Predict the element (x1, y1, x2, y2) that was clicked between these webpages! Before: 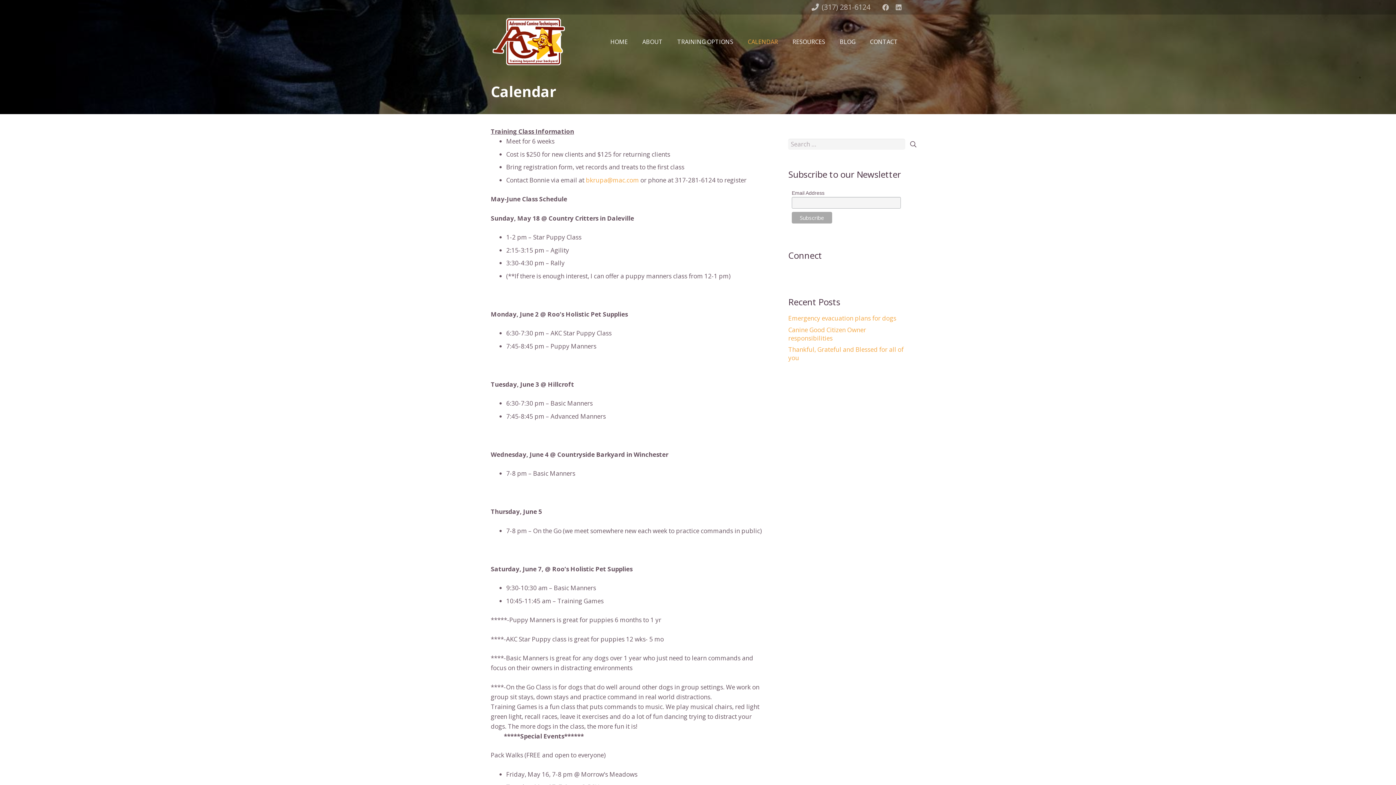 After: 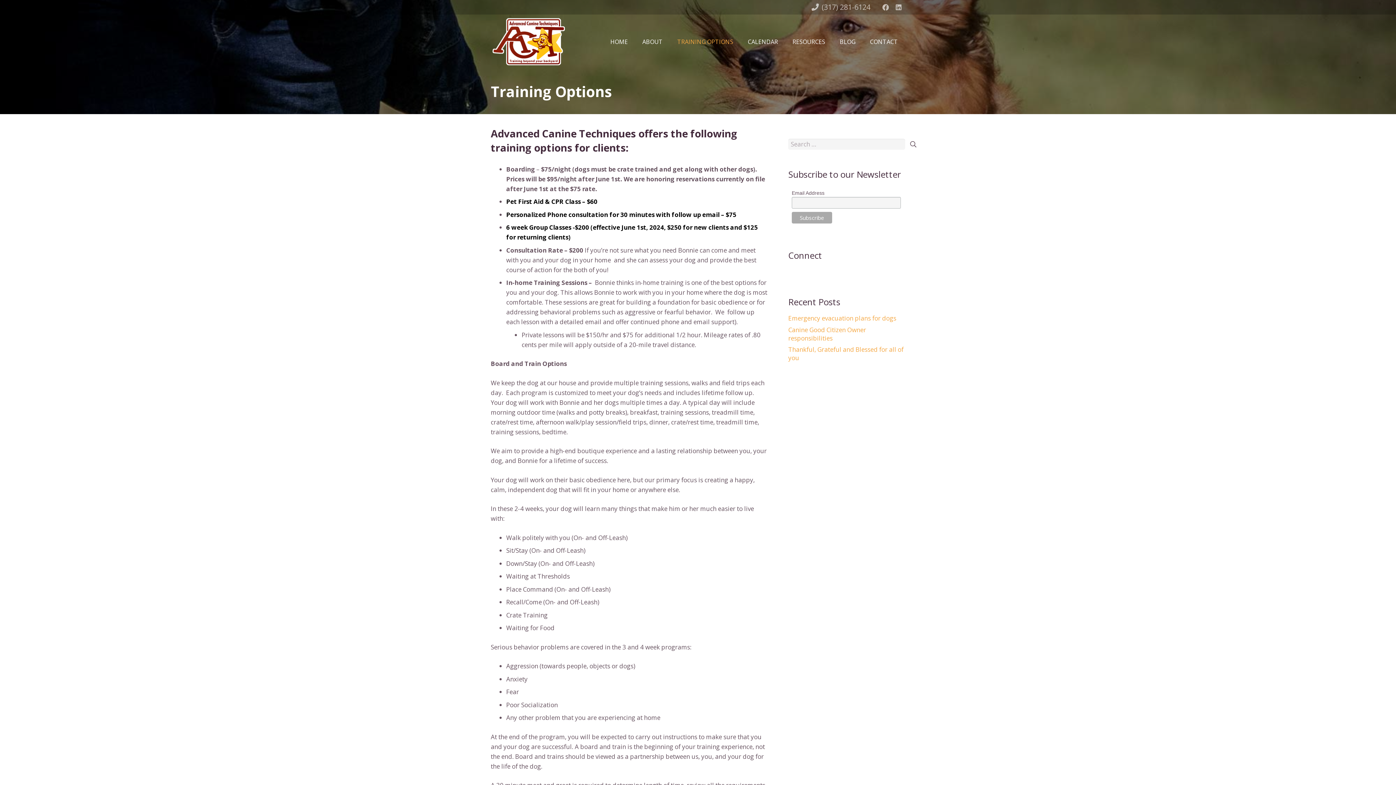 Action: label: TRAINING OPTIONS bbox: (670, 32, 740, 50)